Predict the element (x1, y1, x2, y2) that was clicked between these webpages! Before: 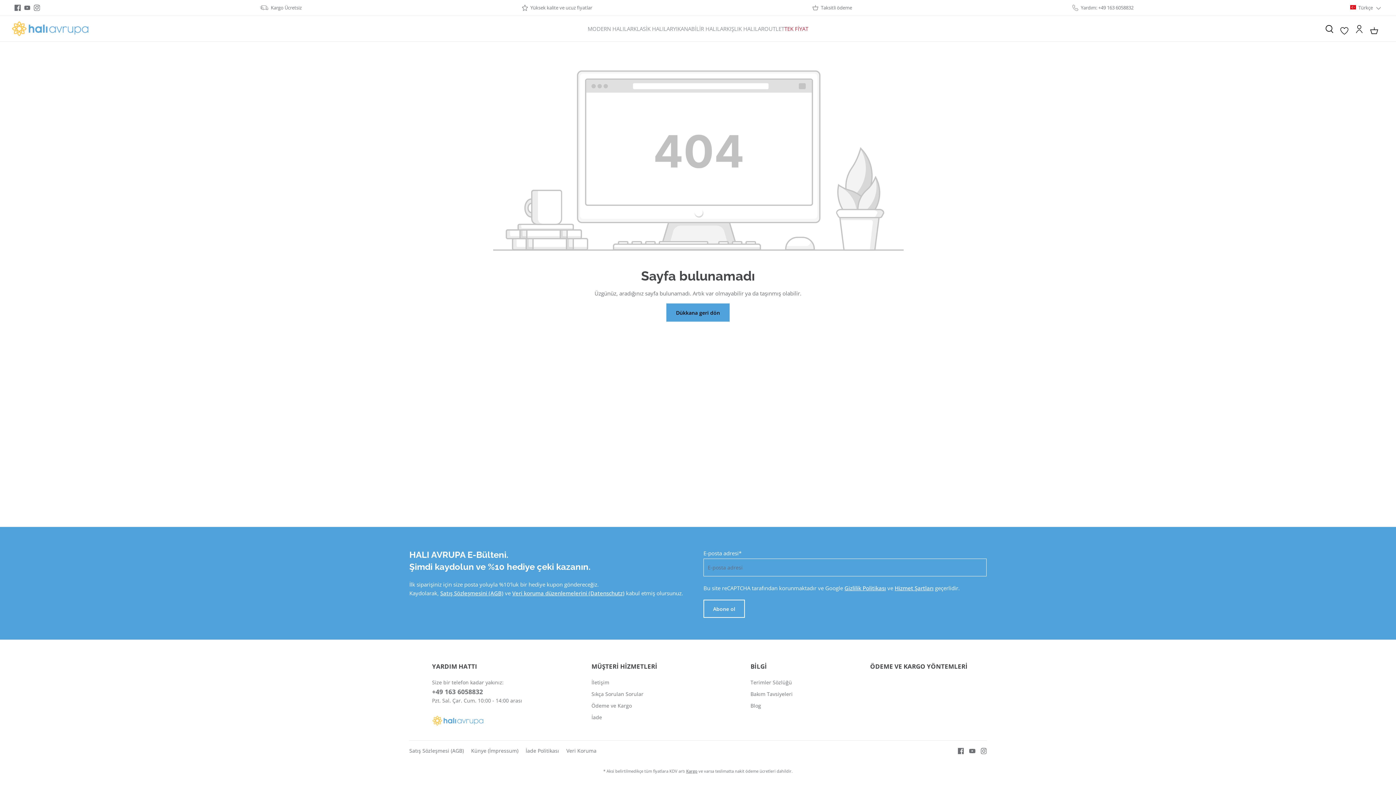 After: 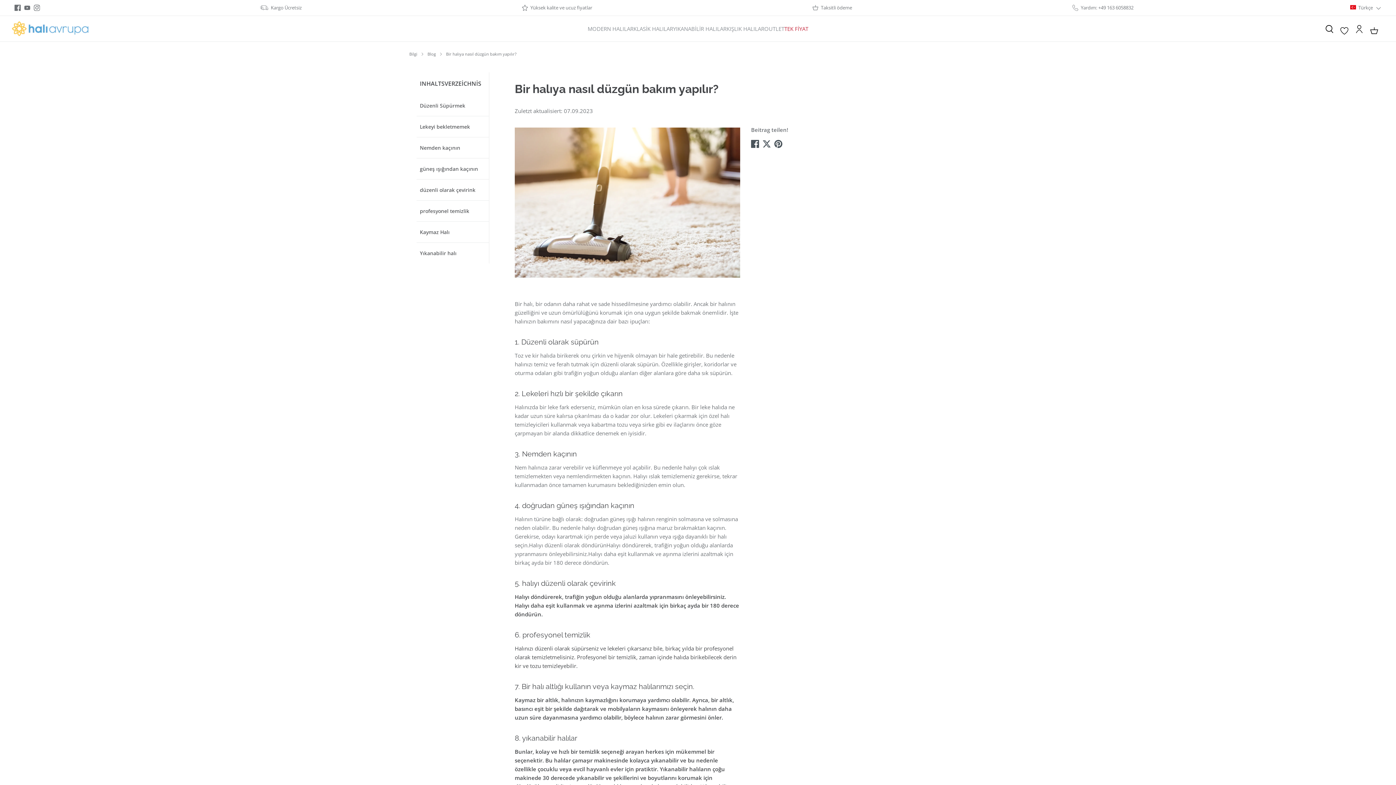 Action: bbox: (750, 690, 792, 698) label: Bakım Tavsiyeleri